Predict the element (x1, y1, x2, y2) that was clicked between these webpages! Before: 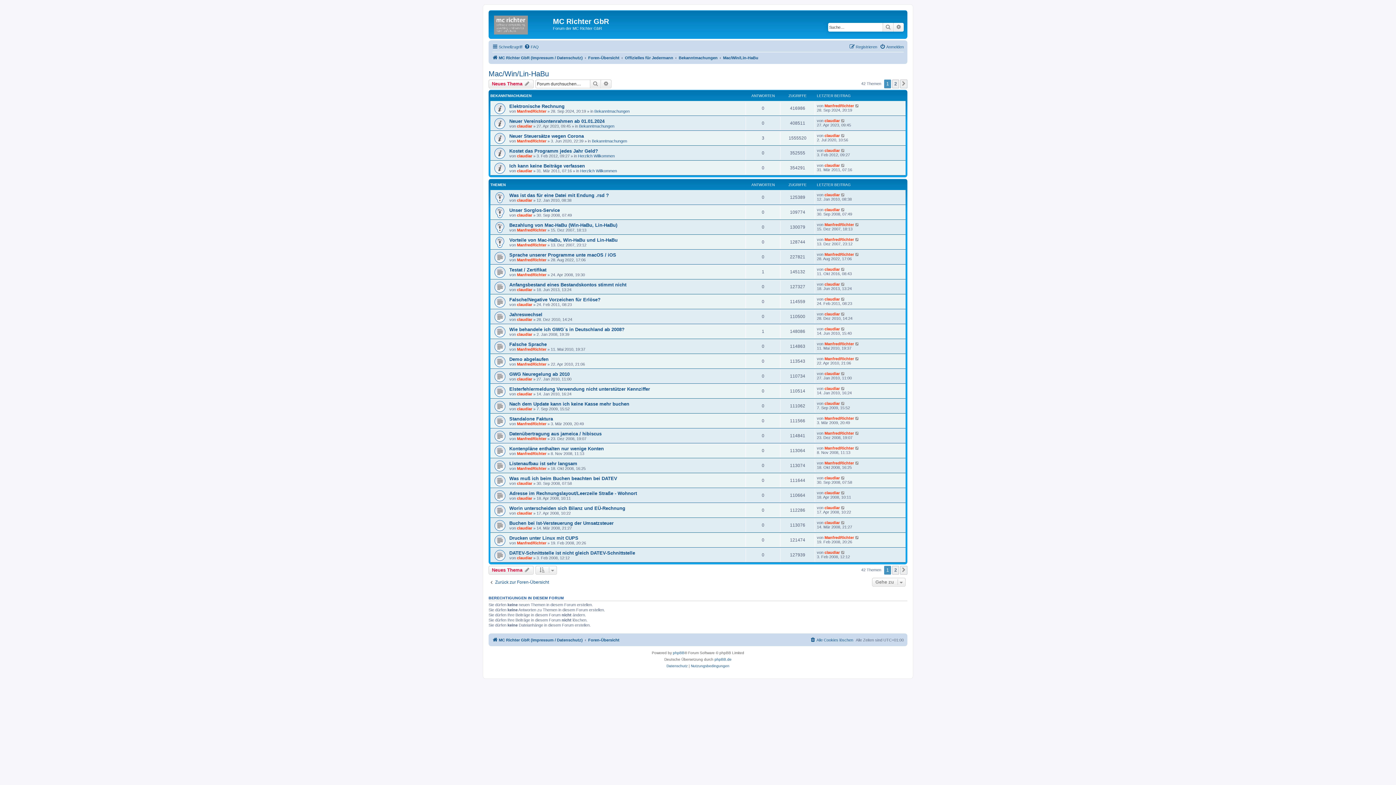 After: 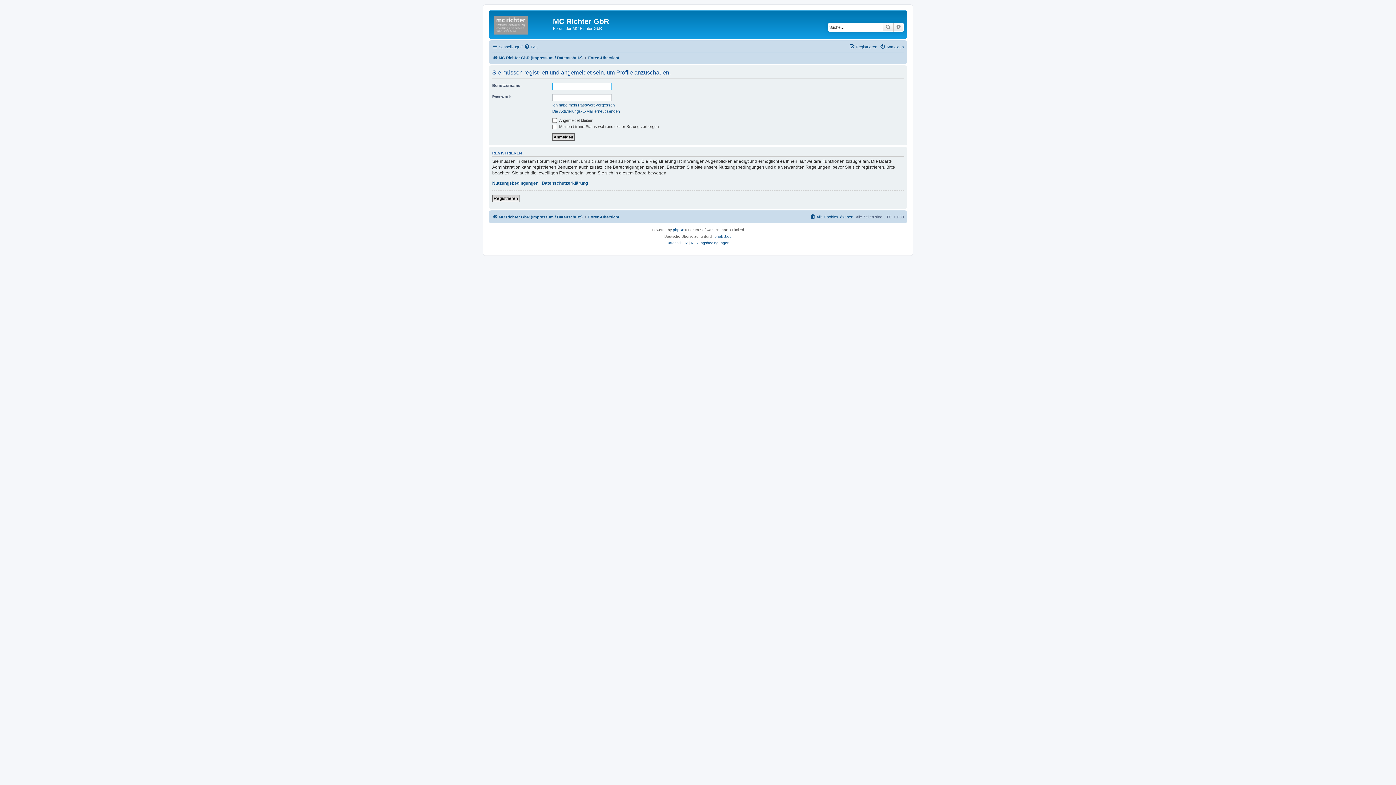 Action: label: claudiar bbox: (517, 391, 532, 396)